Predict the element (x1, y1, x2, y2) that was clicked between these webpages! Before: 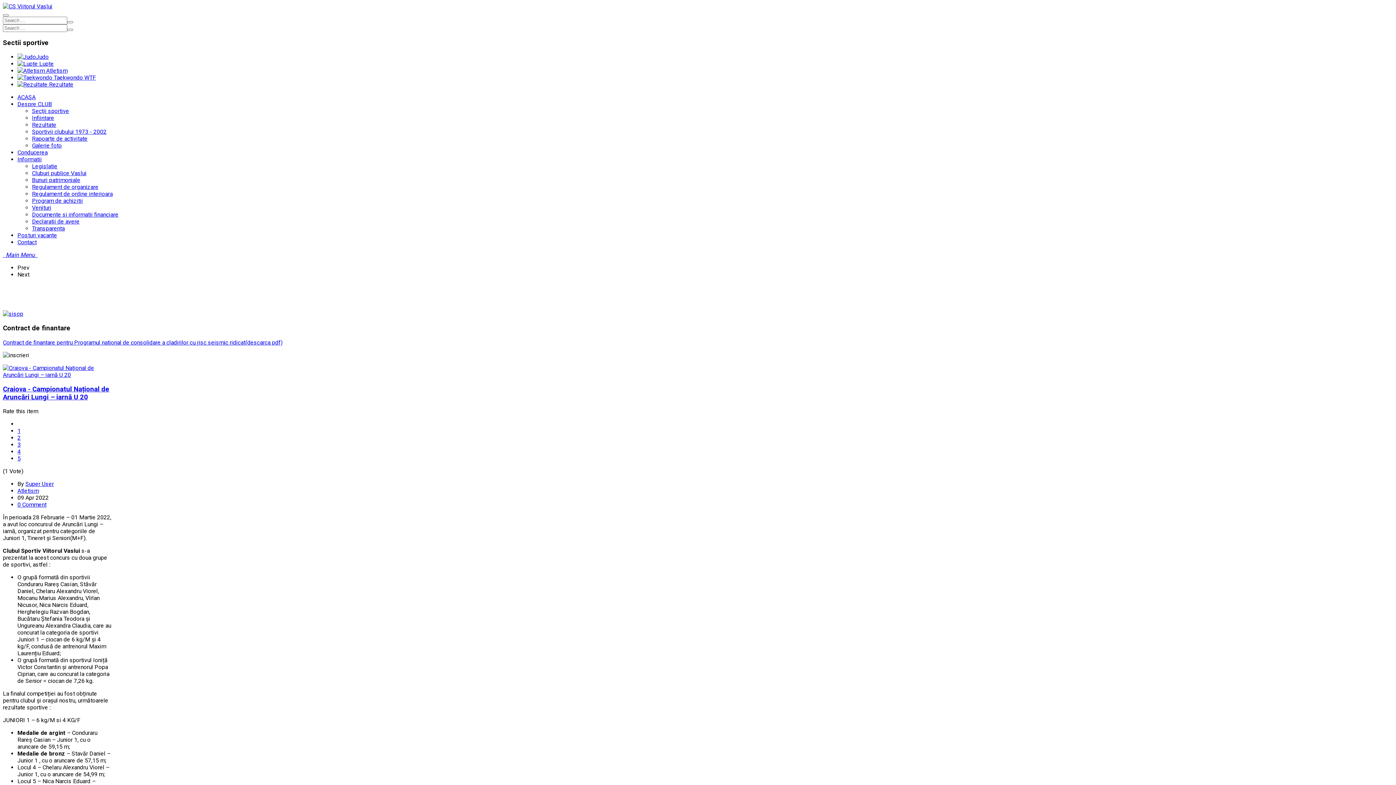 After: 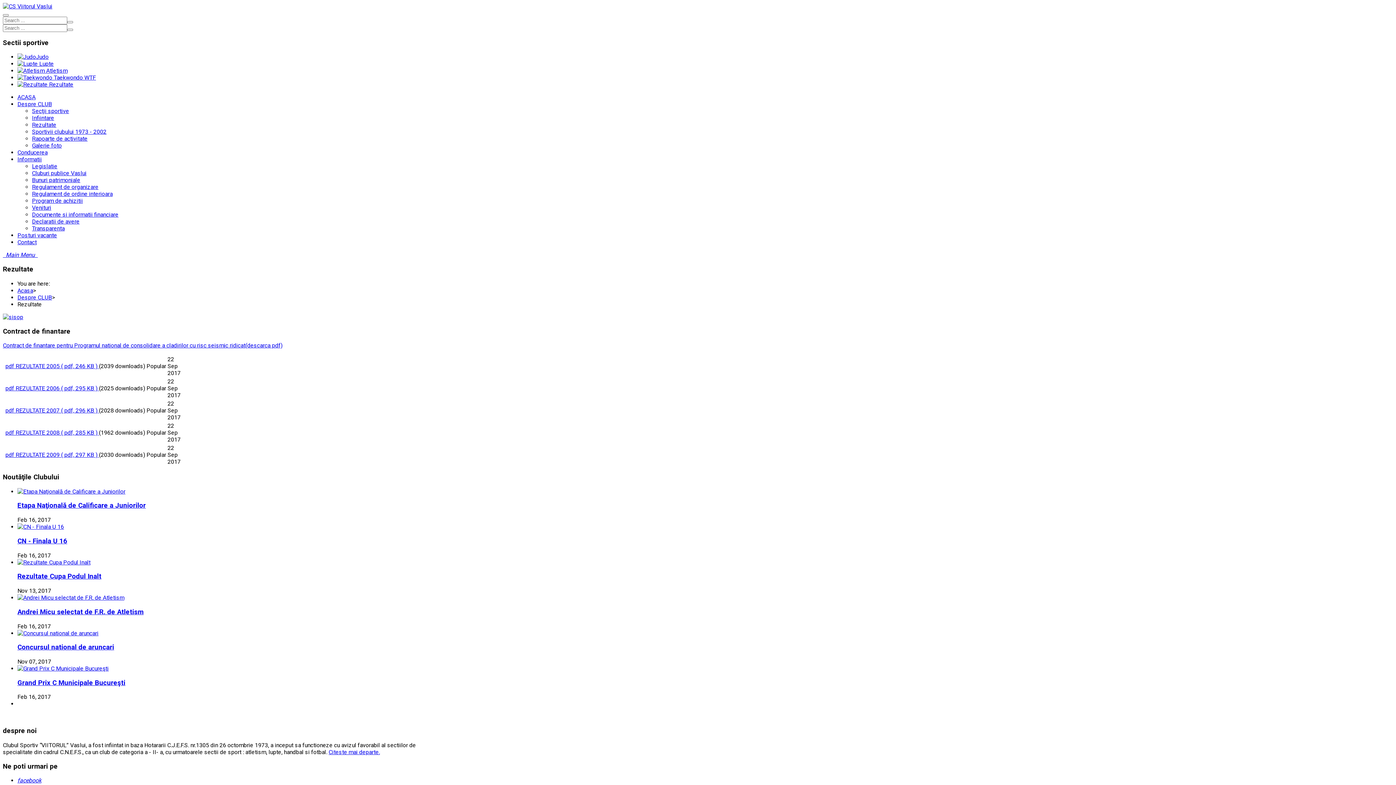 Action: label: Rezultate bbox: (32, 121, 56, 128)